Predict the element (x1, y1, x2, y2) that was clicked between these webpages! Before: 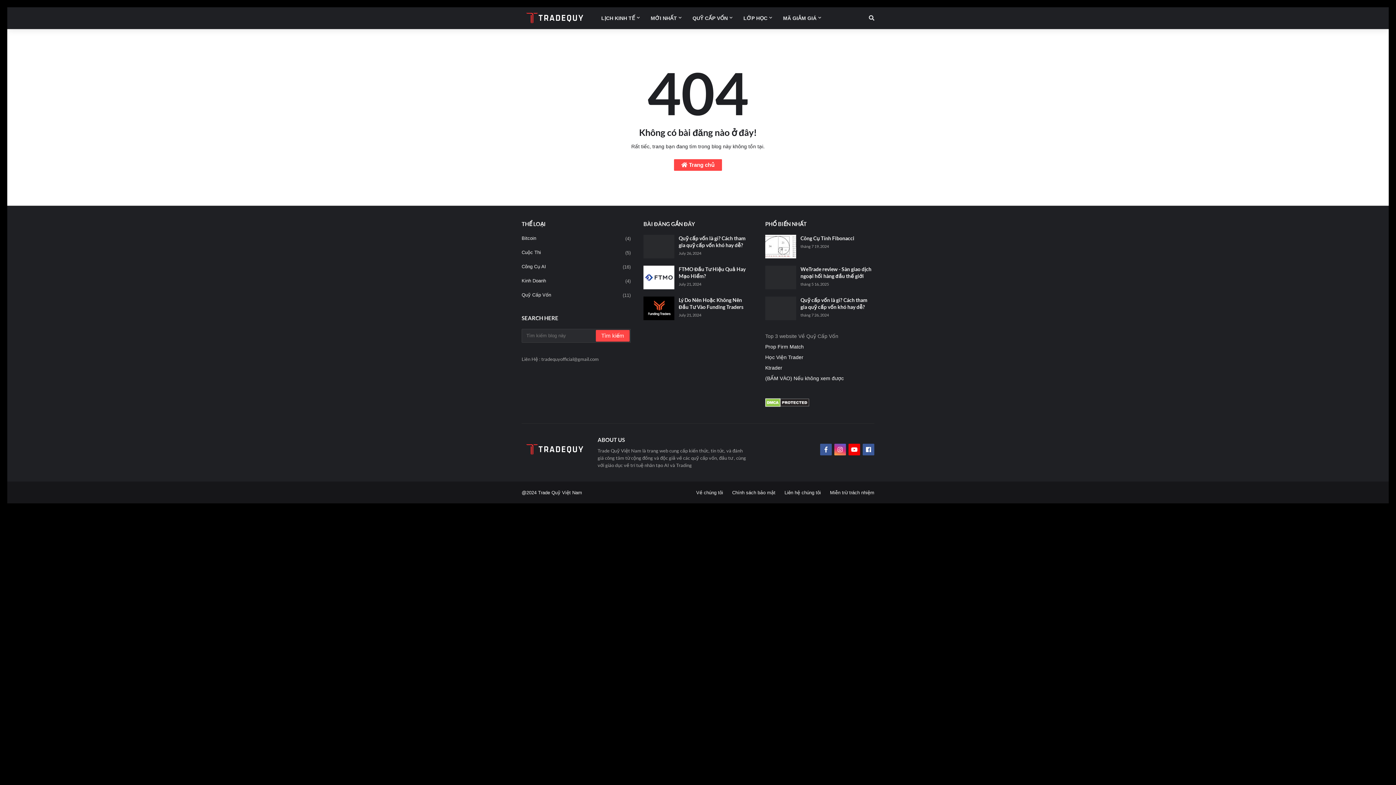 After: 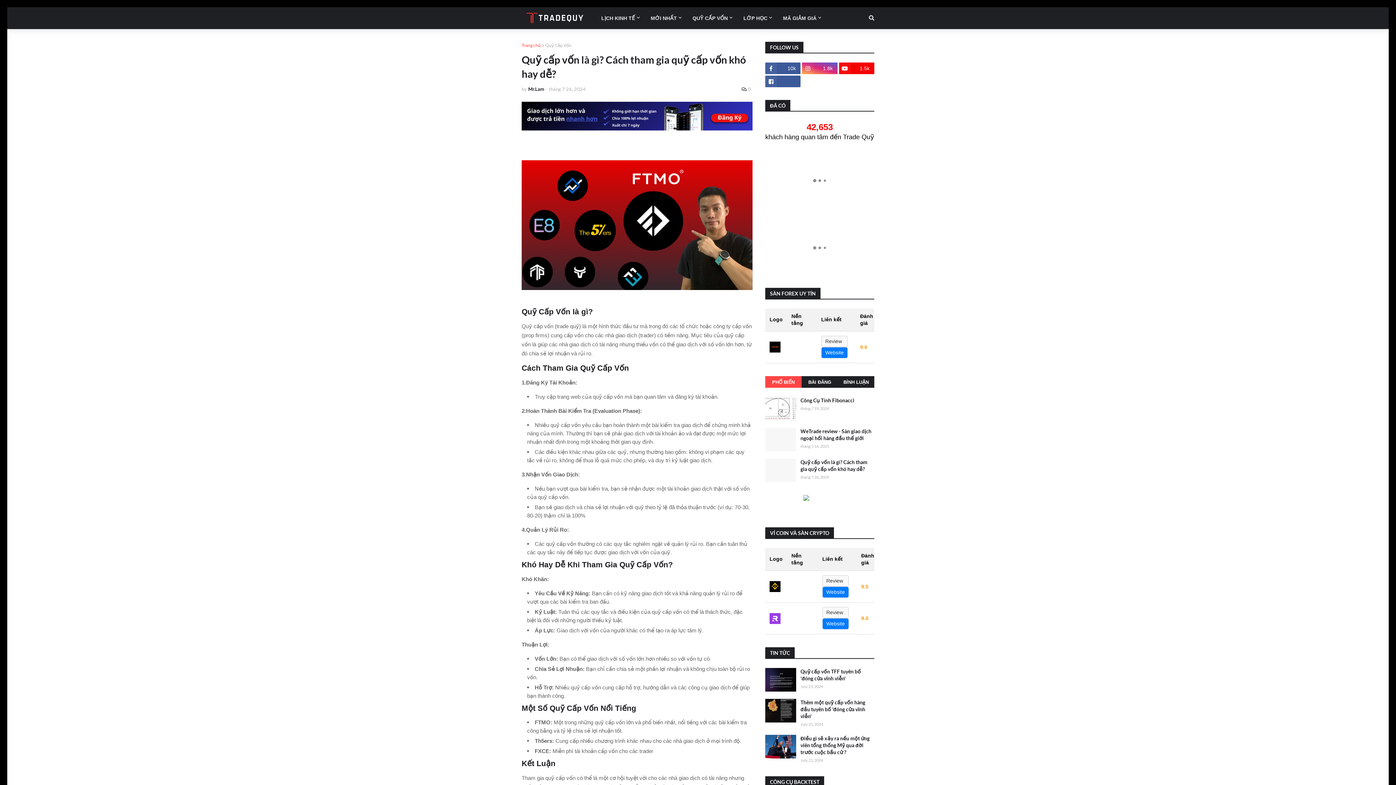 Action: label: Quỹ cấp vốn là gì? Cách tham gia quỹ cấp vốn khó hay dễ? bbox: (800, 296, 874, 310)